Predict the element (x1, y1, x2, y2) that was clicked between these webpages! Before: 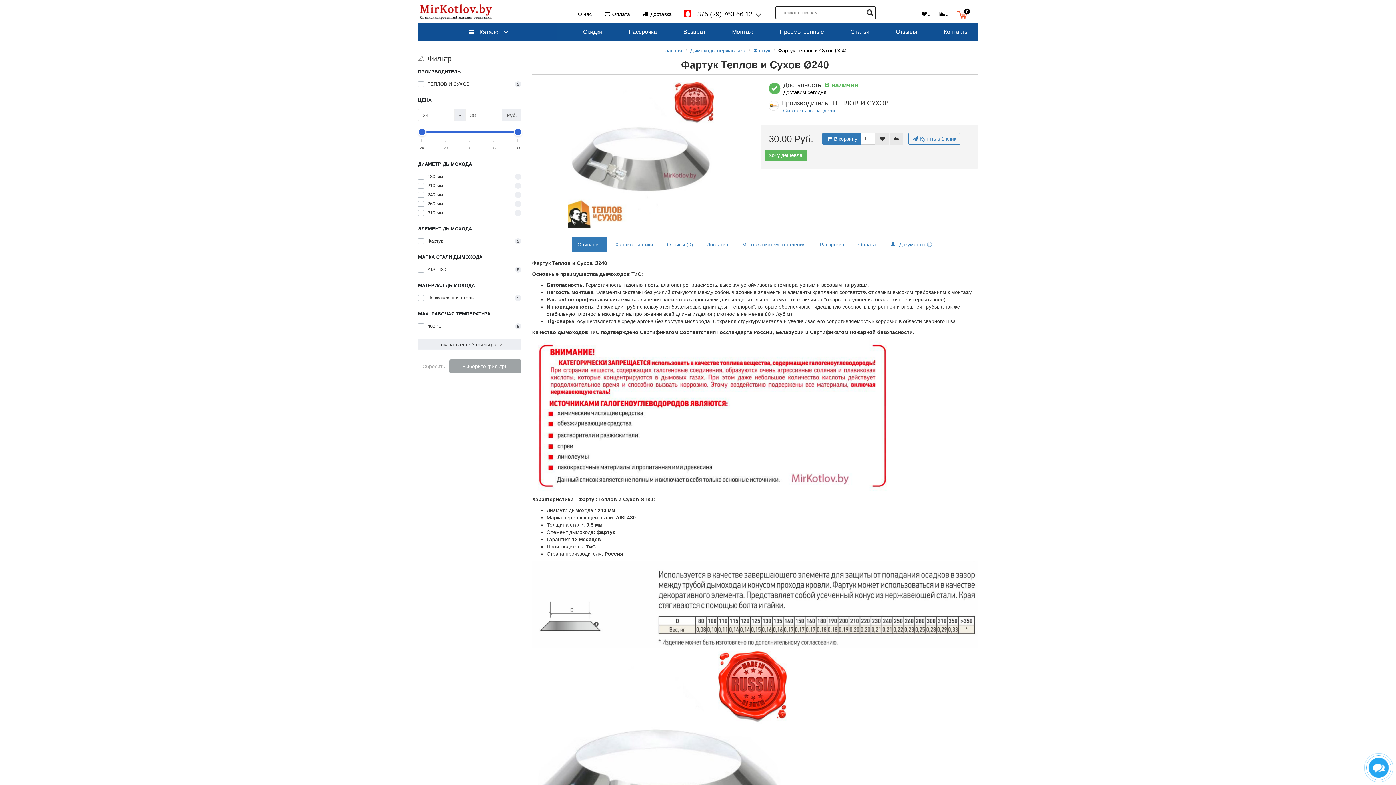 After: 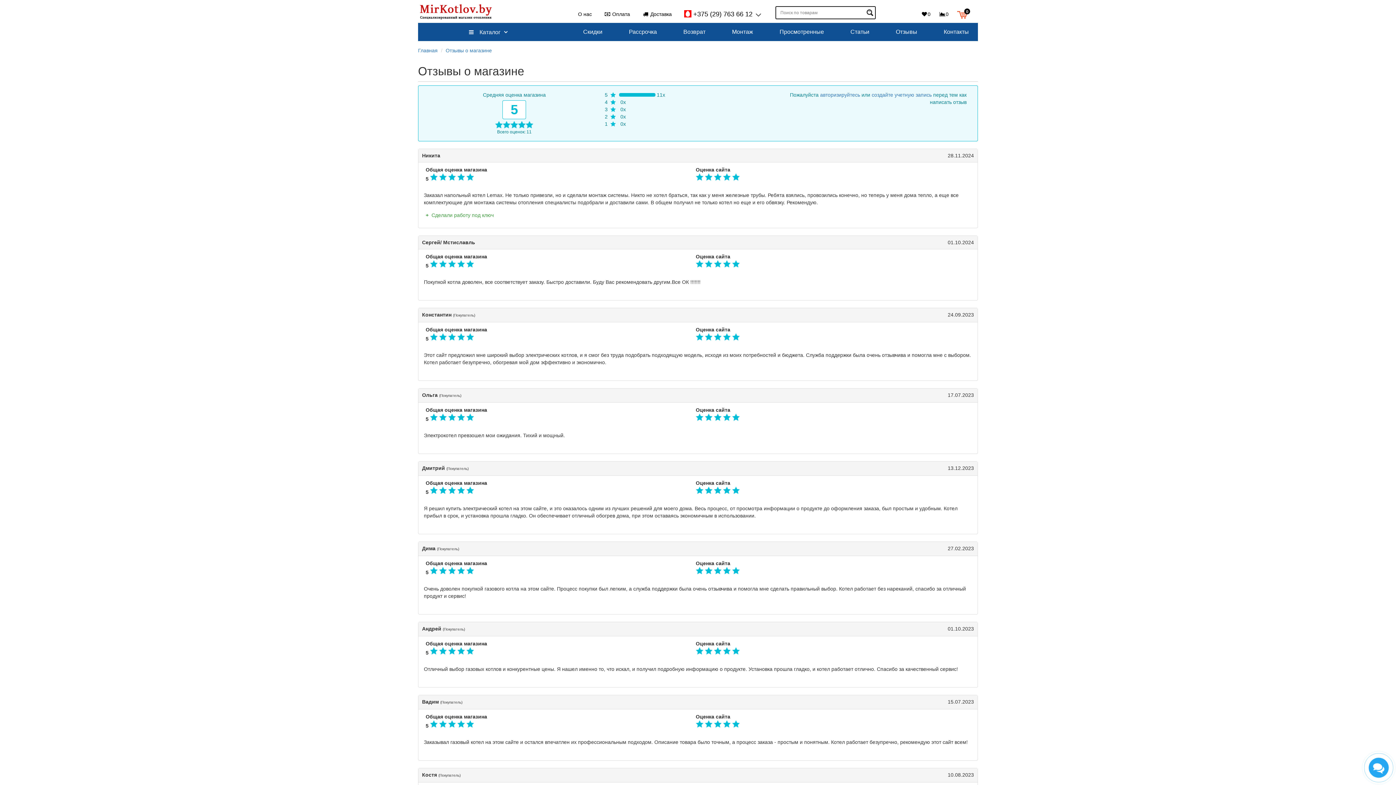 Action: bbox: (892, 22, 921, 41) label: Отзывы